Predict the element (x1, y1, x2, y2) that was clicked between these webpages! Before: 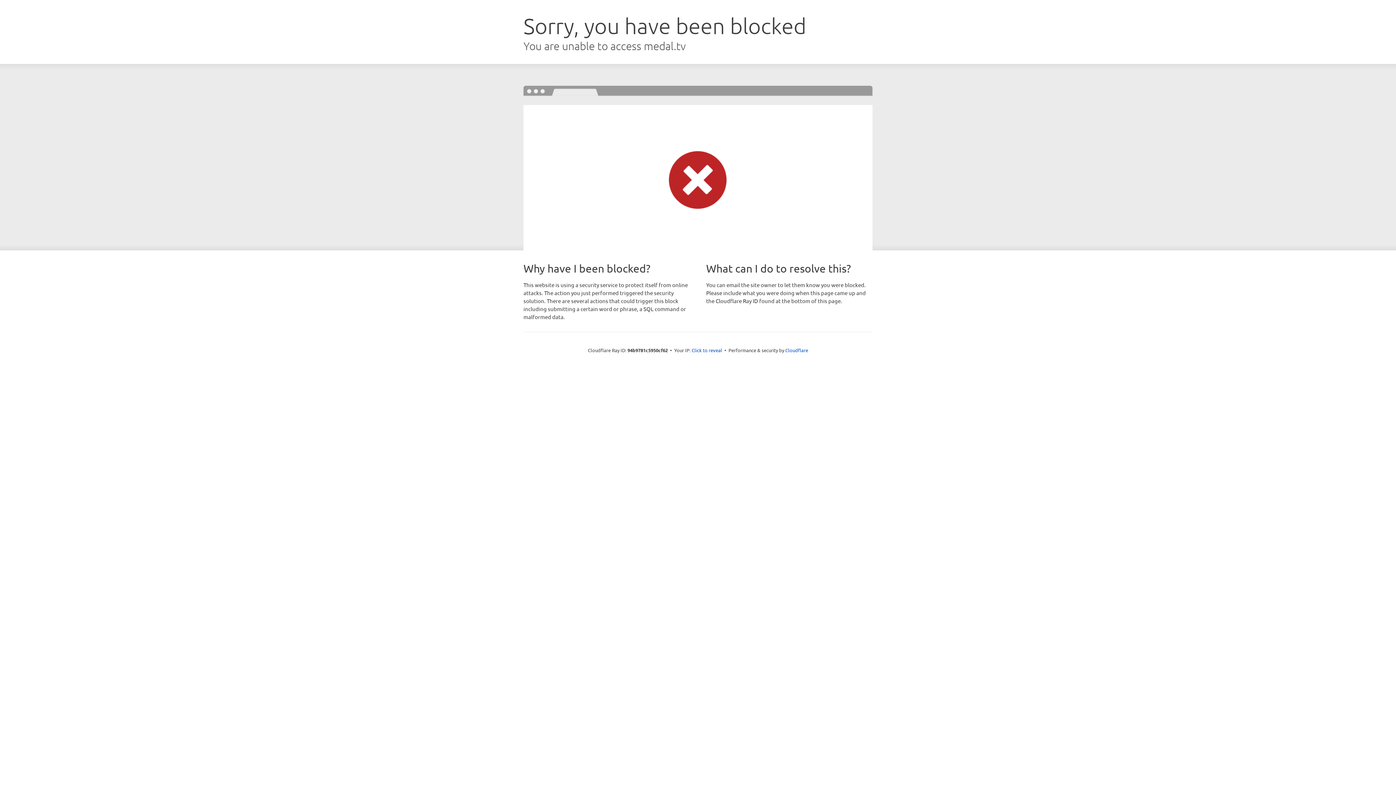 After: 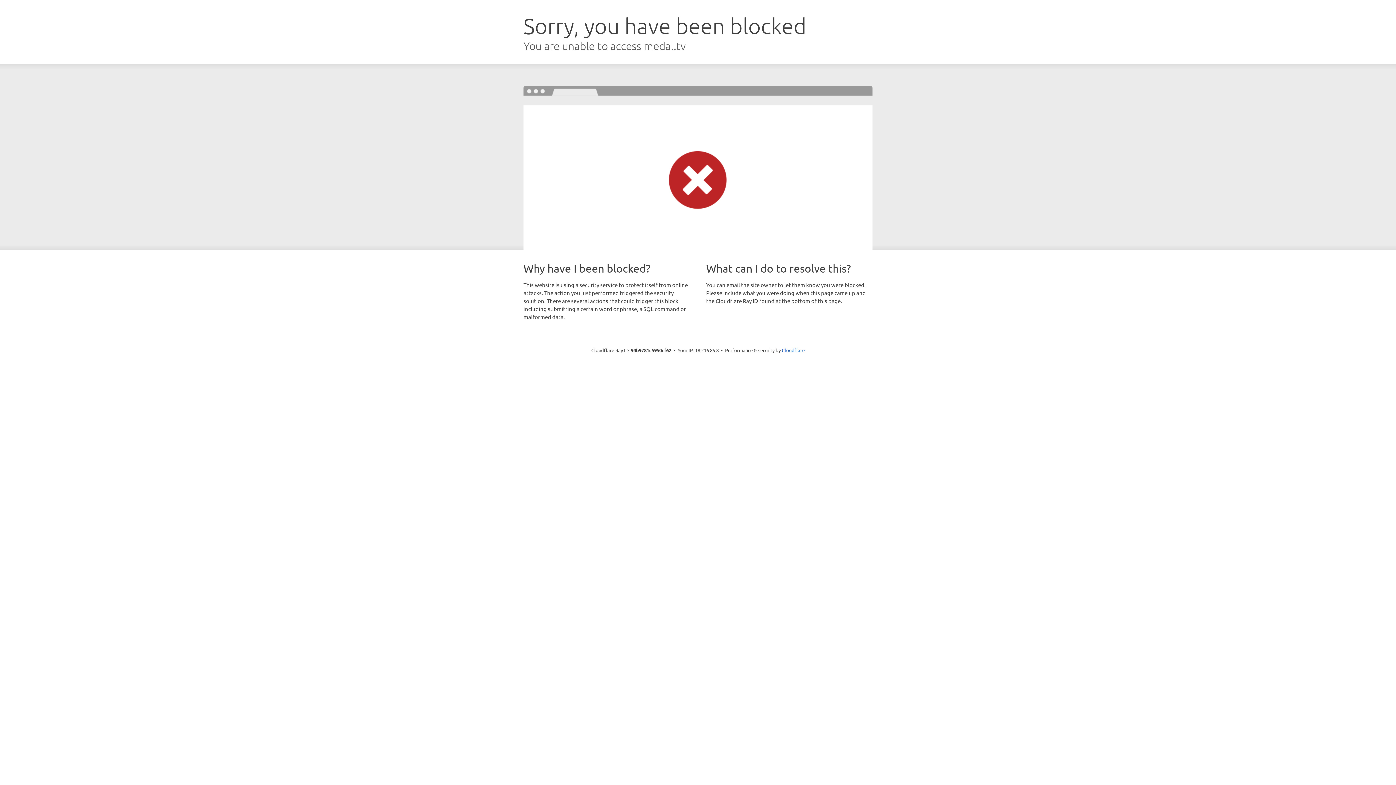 Action: bbox: (691, 346, 722, 353) label: Click to reveal